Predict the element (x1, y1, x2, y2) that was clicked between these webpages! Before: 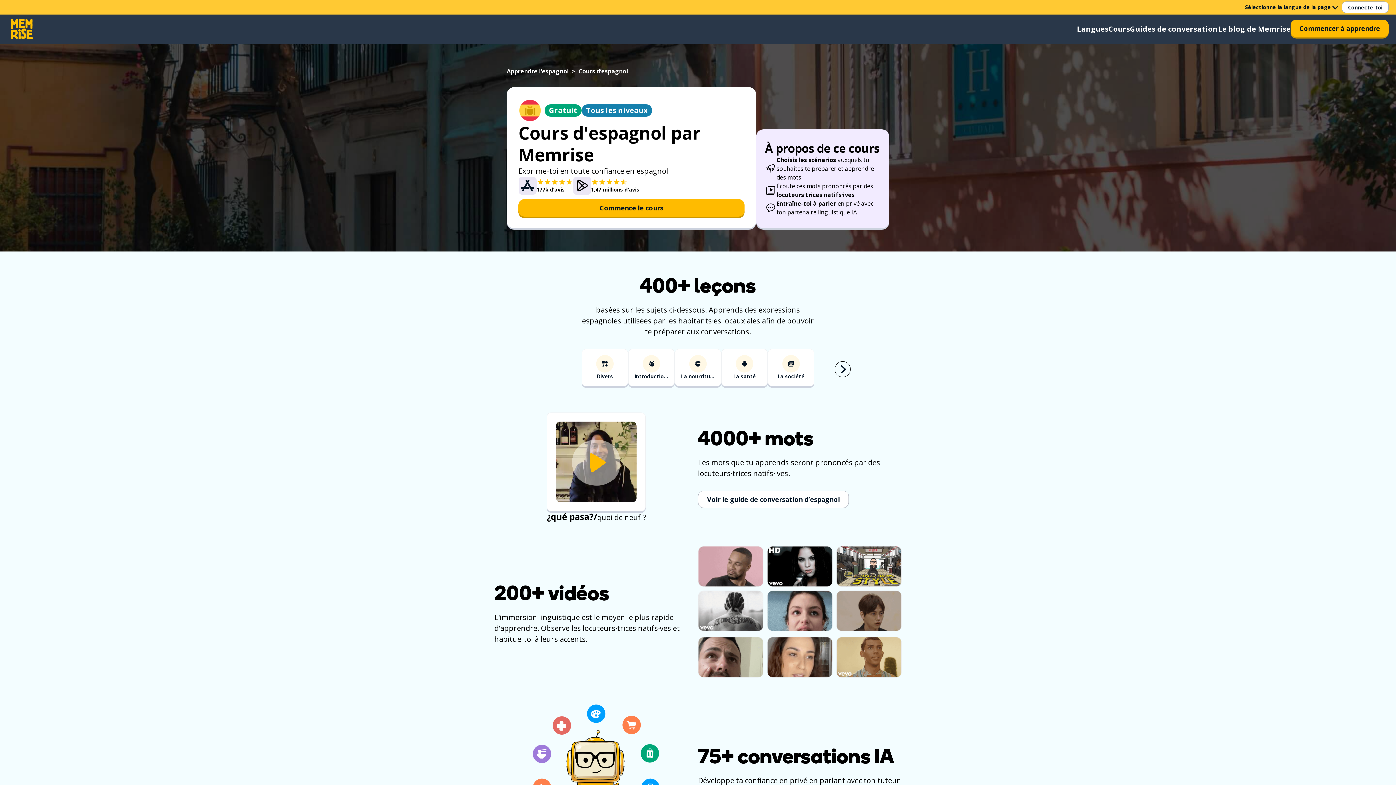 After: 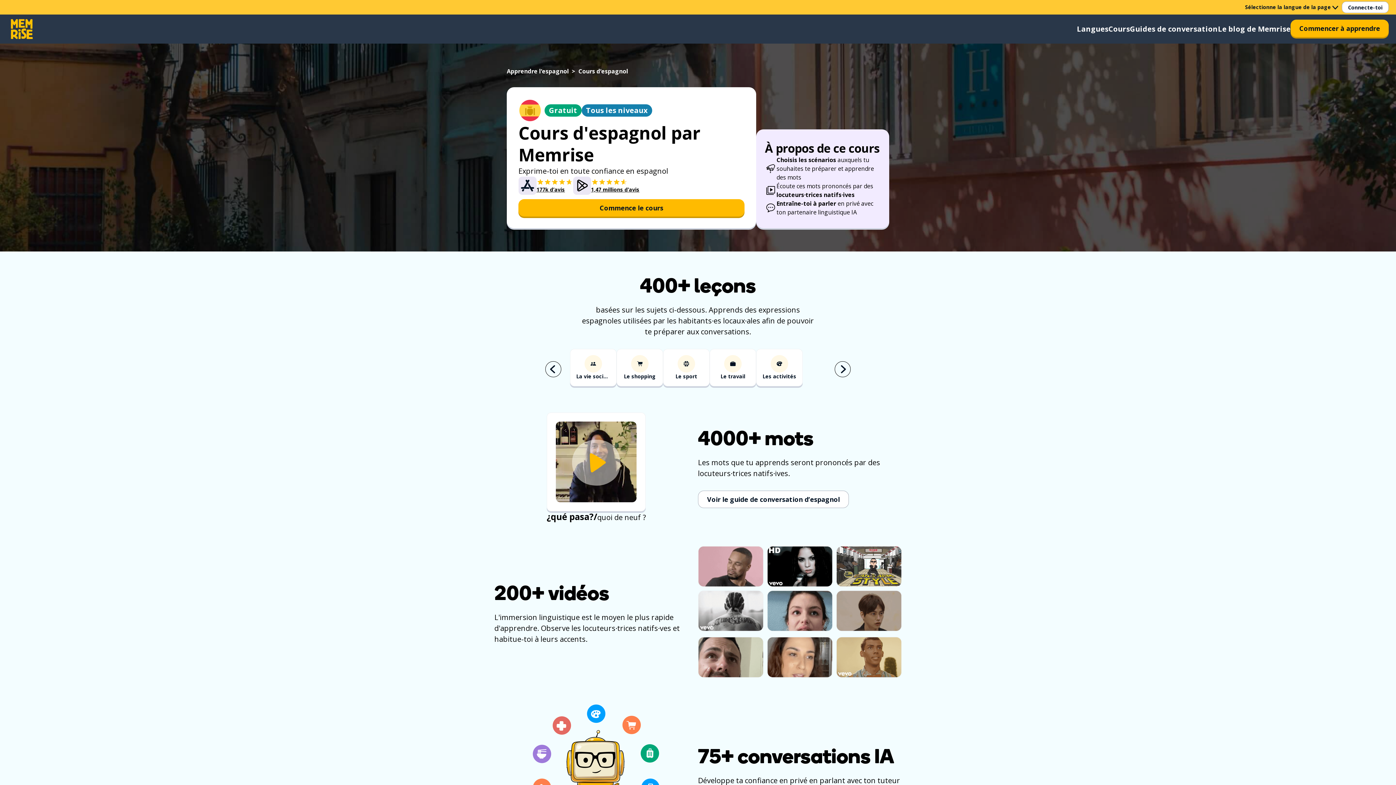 Action: label: Bouton de la slide suivante bbox: (834, 361, 850, 377)